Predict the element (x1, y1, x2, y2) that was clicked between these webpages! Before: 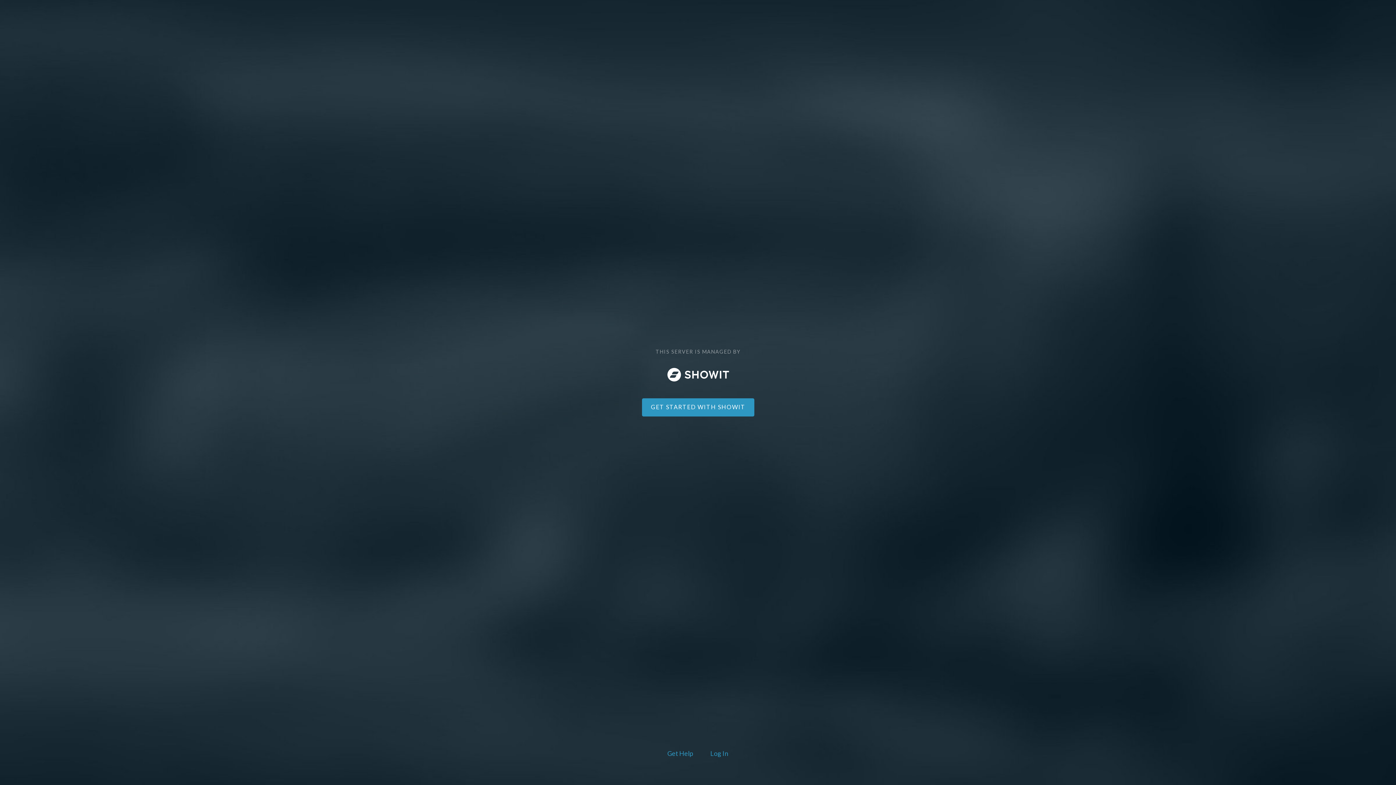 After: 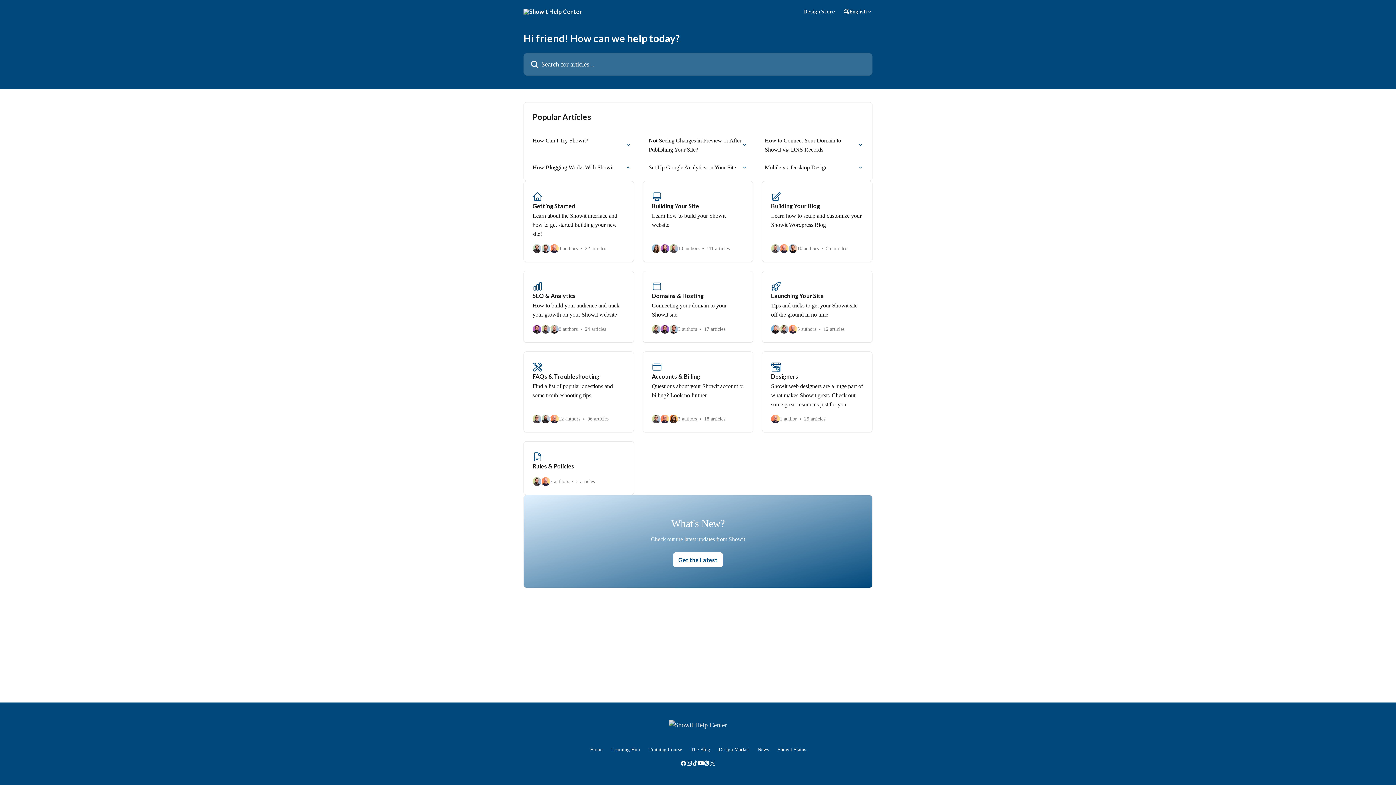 Action: bbox: (666, 748, 694, 760) label: Get Help